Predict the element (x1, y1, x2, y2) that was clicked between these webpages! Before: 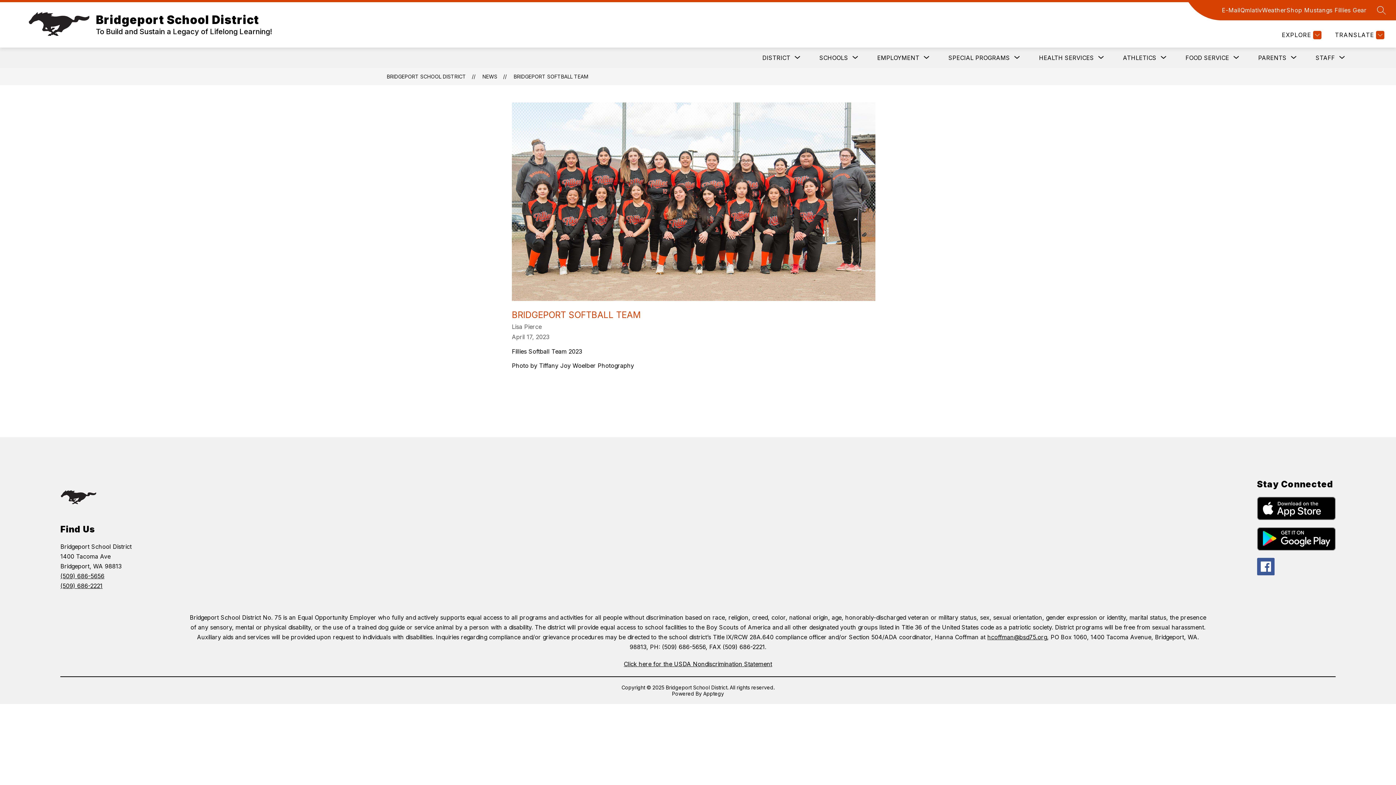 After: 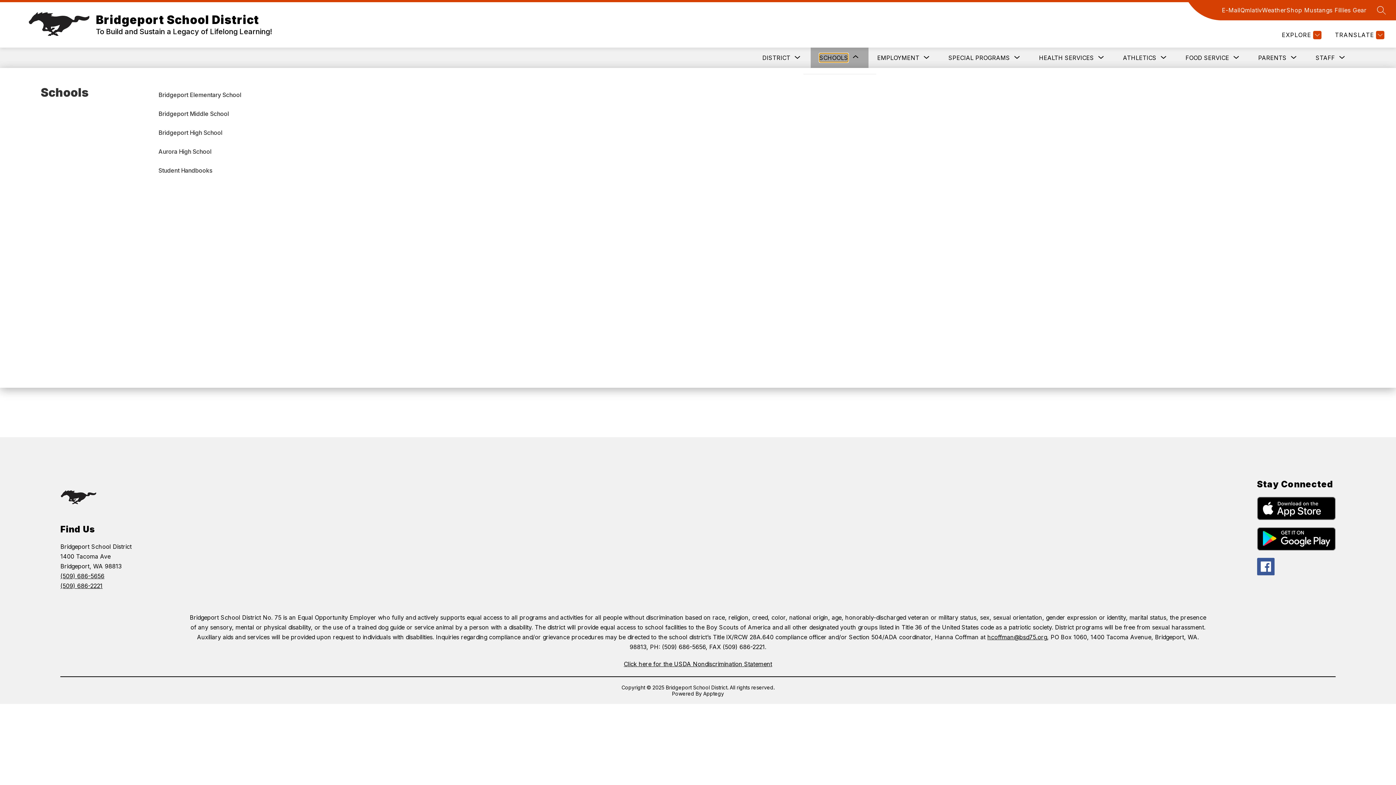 Action: label: Show submenu for Schools bbox: (819, 53, 848, 62)